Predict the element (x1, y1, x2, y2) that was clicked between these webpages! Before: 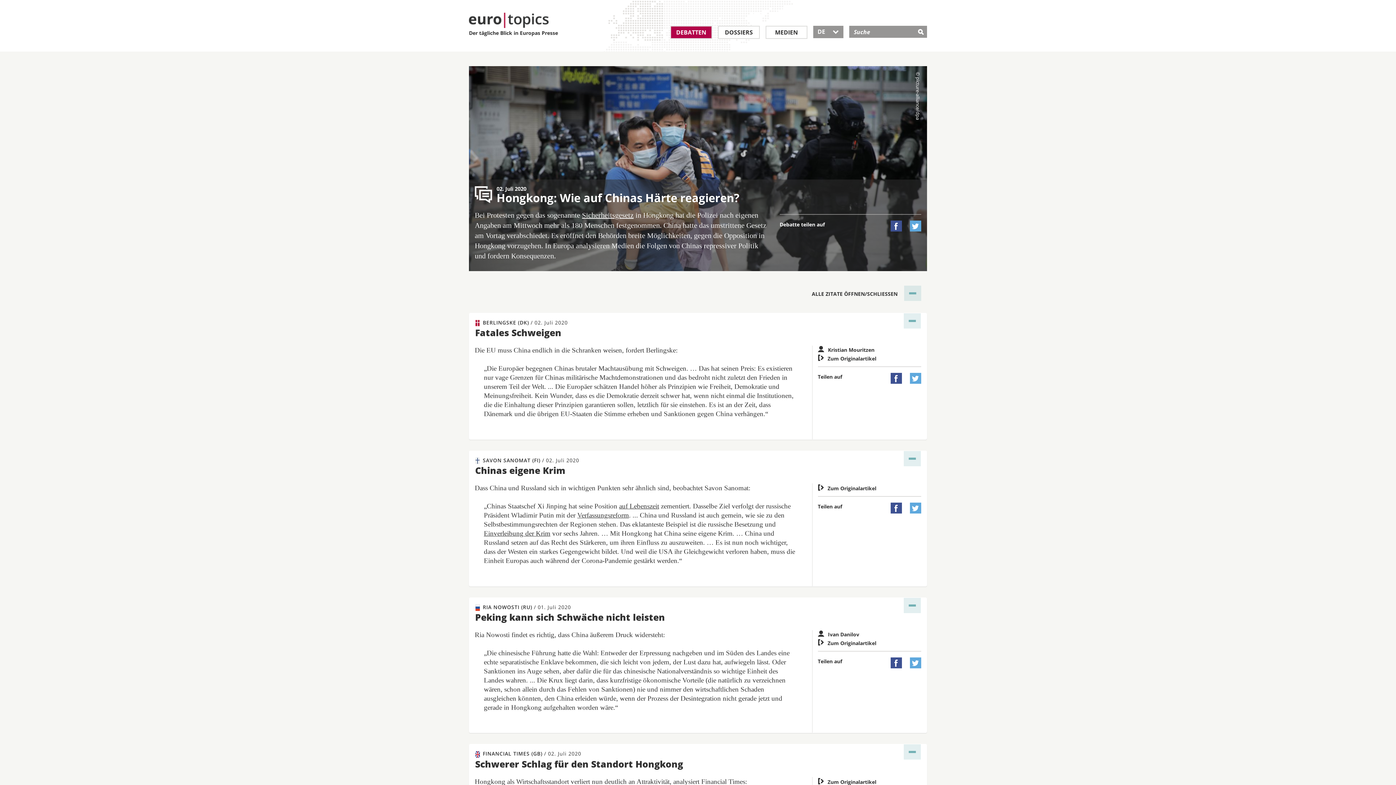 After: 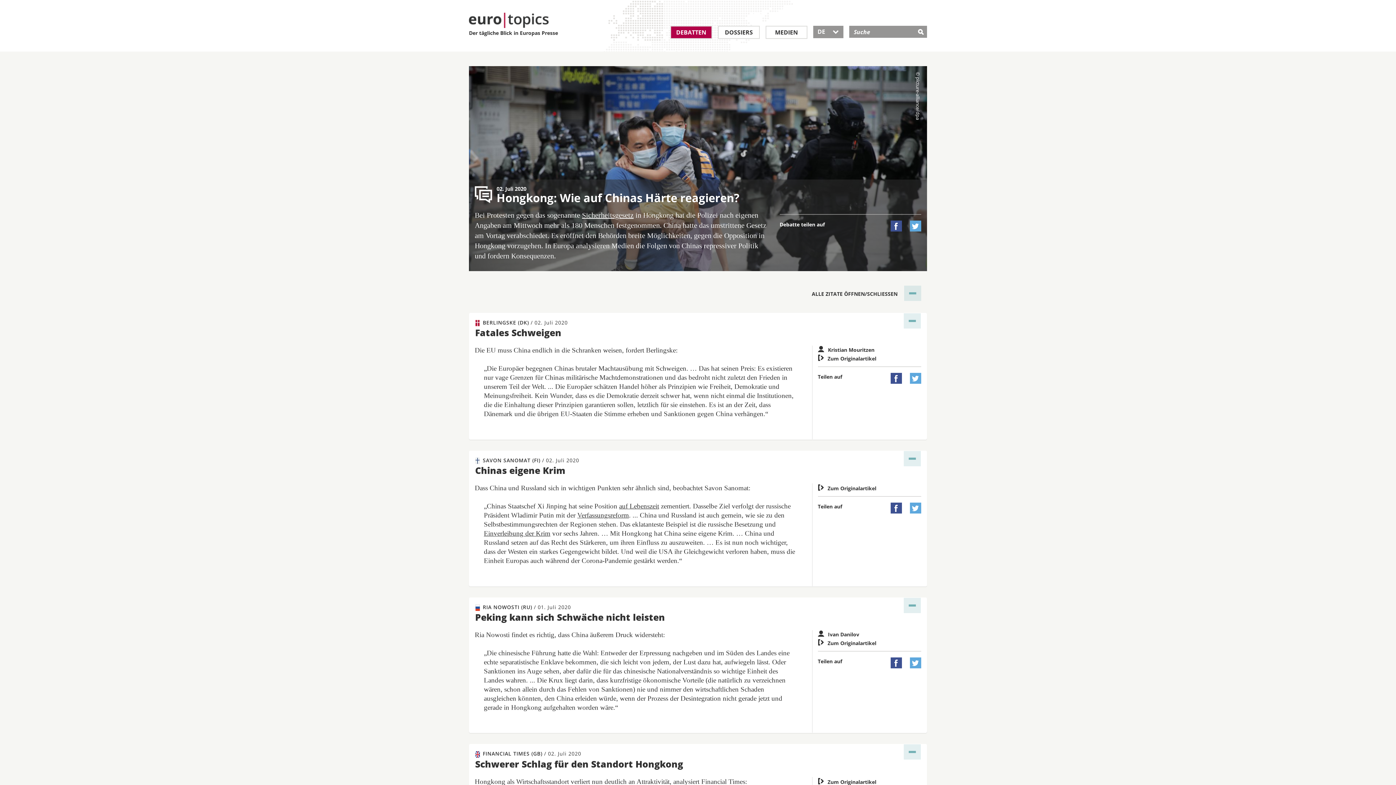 Action: label:   Zum Originalartikel bbox: (818, 485, 876, 492)